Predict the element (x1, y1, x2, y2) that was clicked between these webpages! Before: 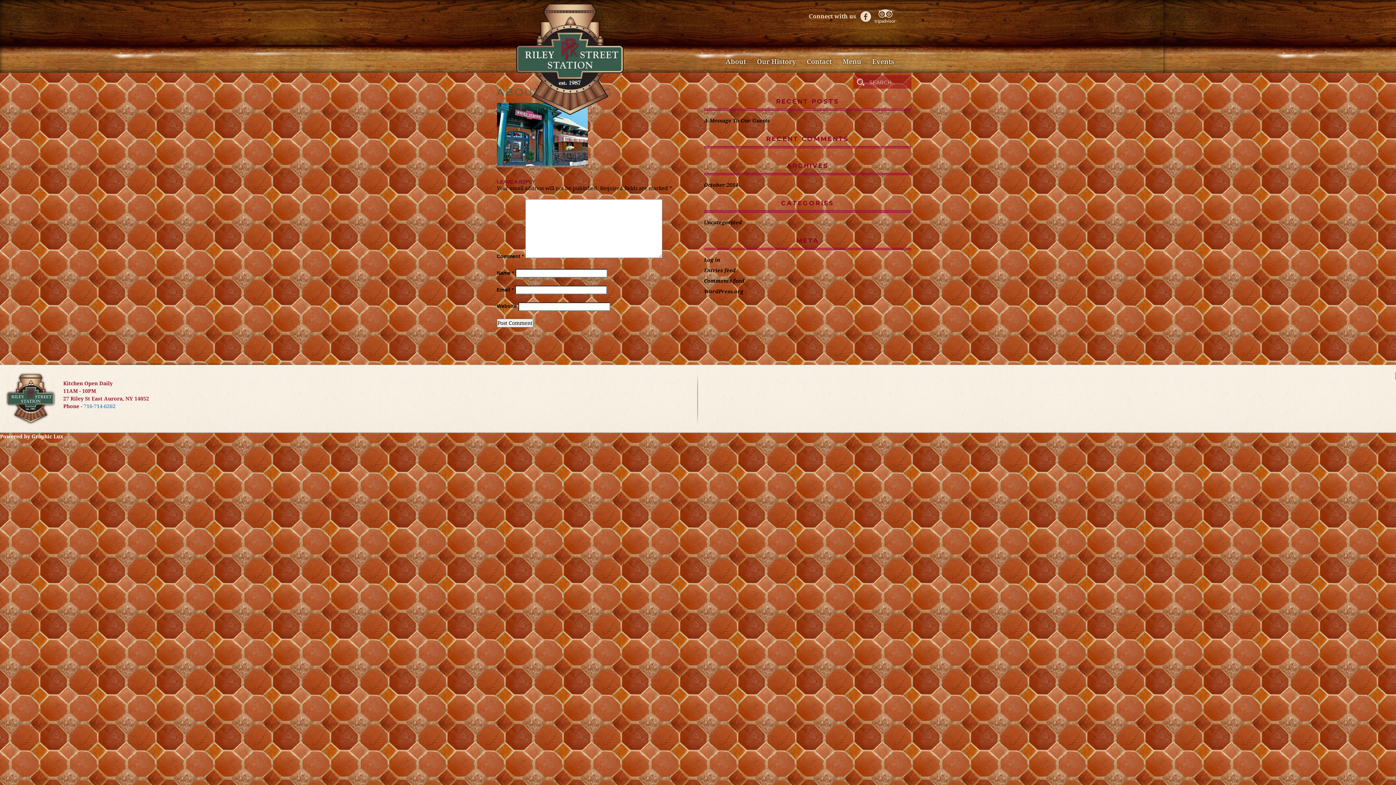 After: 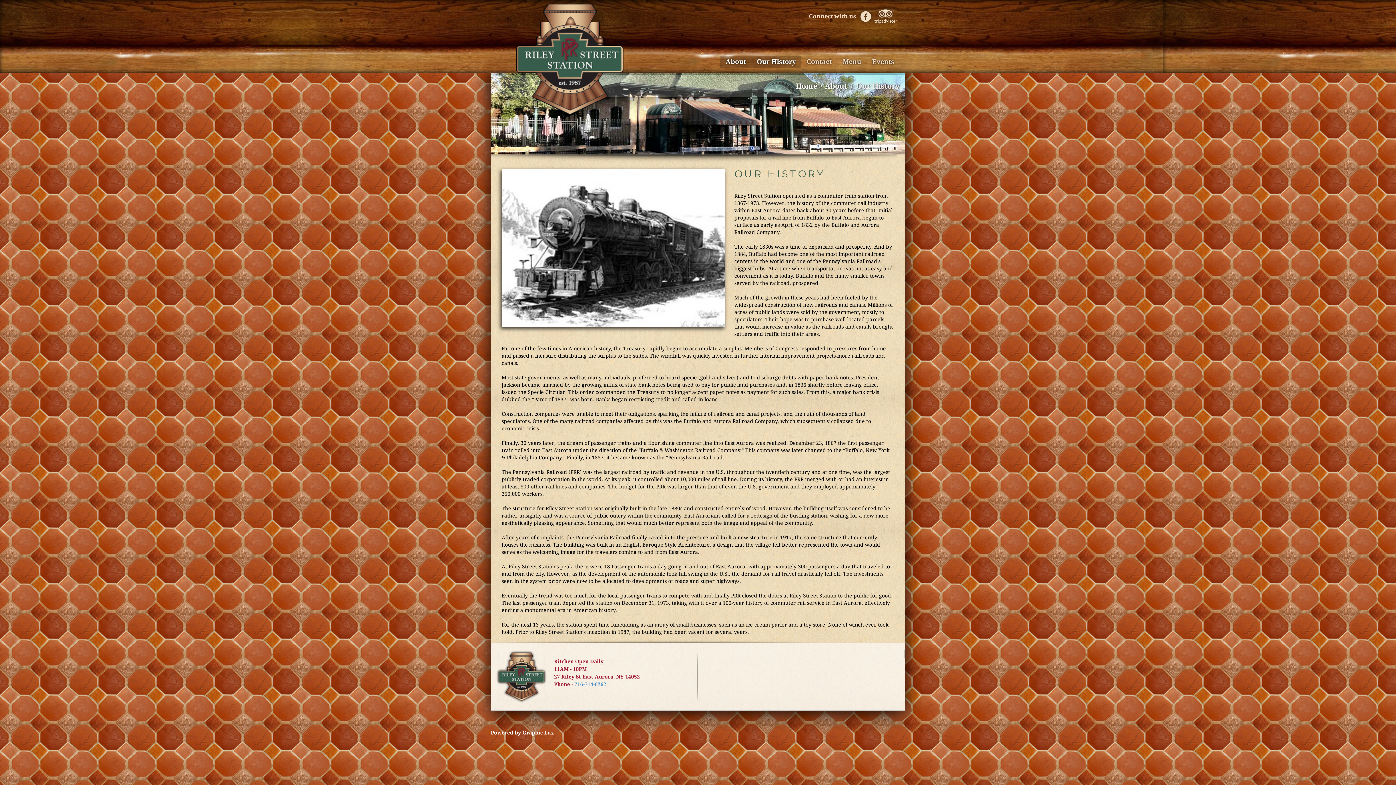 Action: bbox: (751, 55, 801, 68) label: Our History